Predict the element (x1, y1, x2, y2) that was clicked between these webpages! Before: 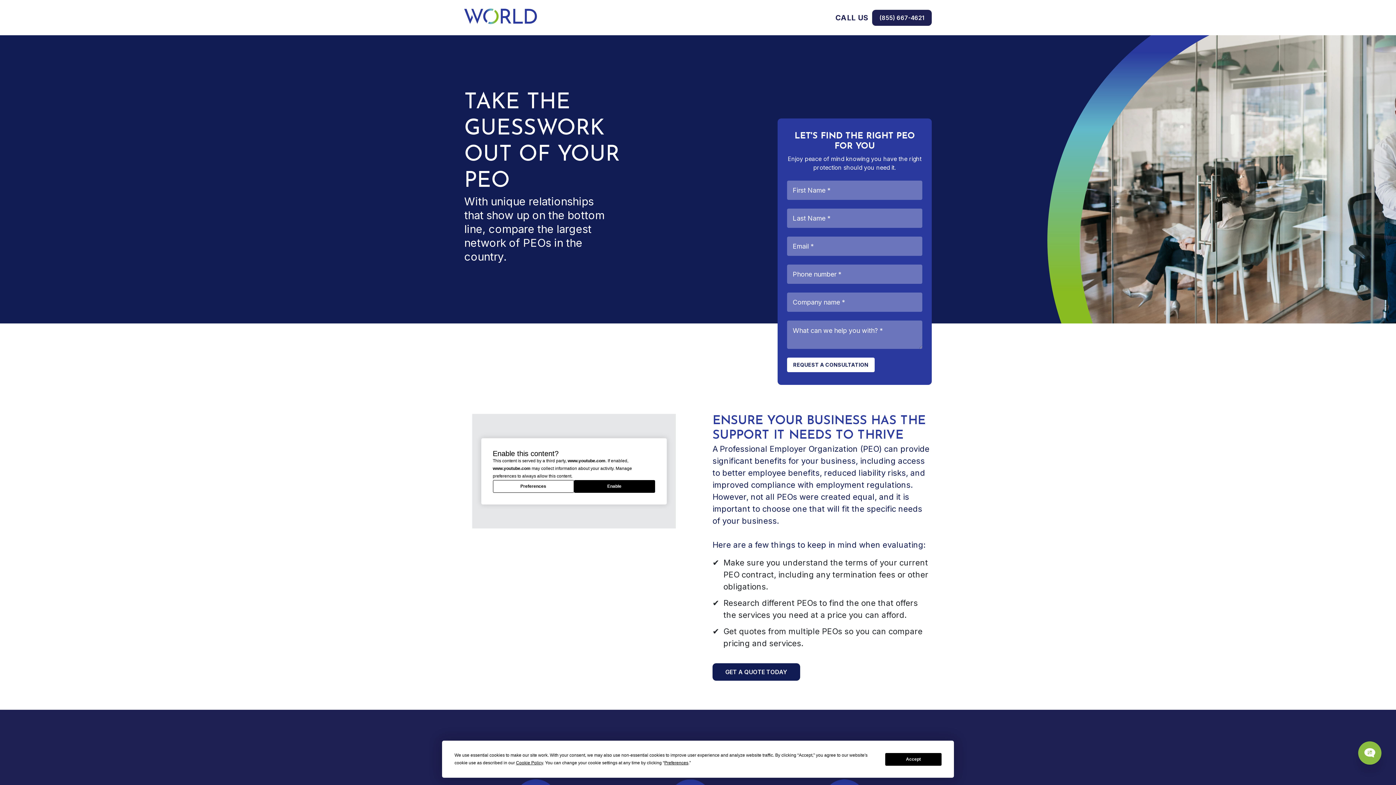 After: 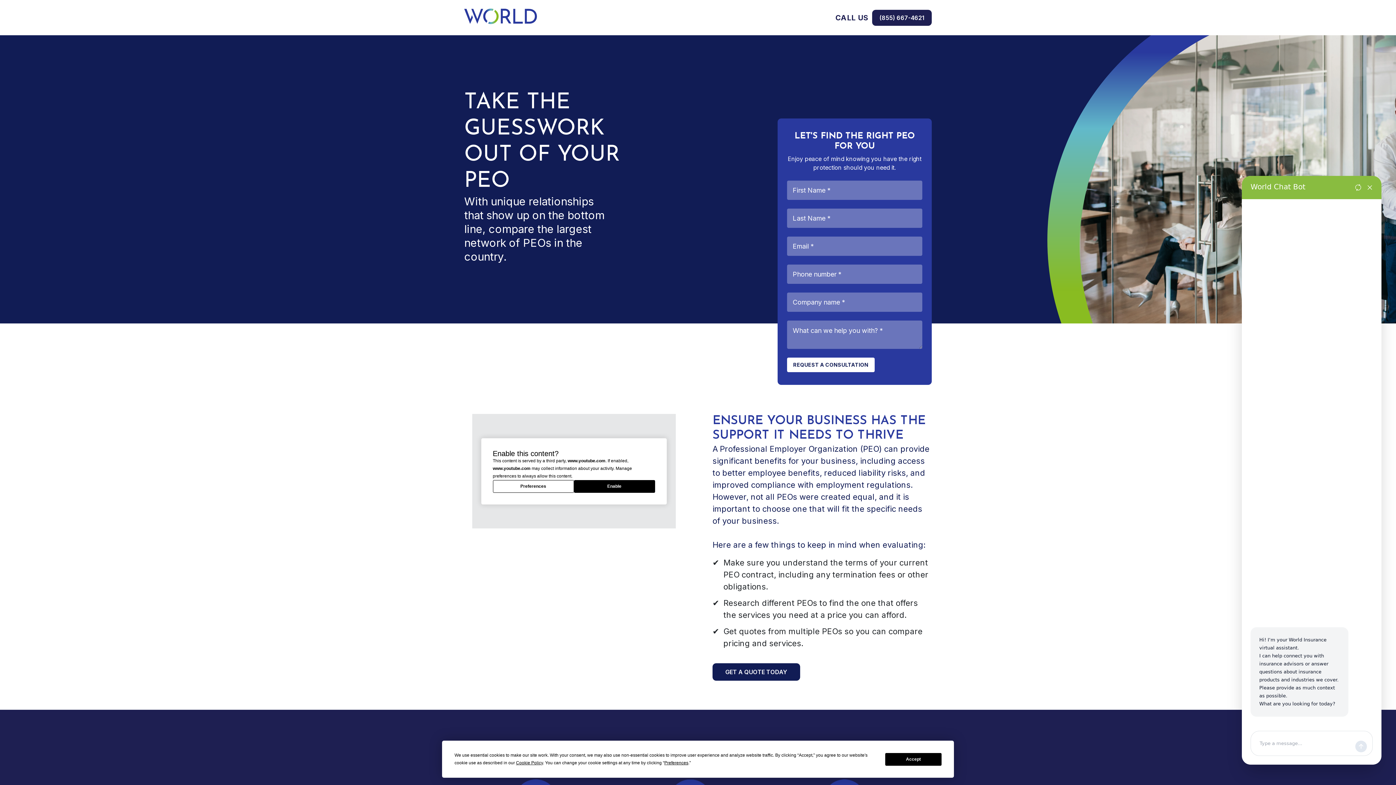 Action: label: Chat Popup Button bbox: (1358, 741, 1381, 765)